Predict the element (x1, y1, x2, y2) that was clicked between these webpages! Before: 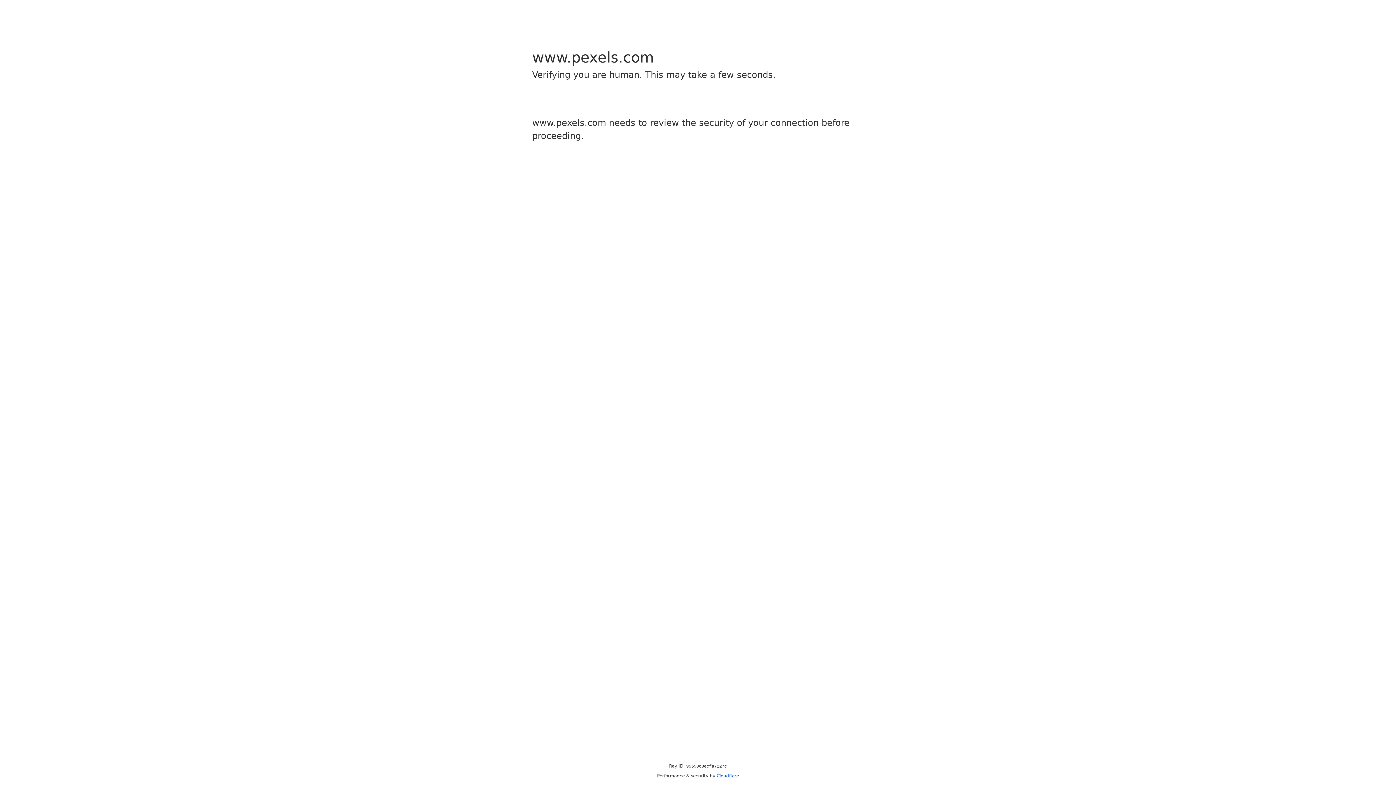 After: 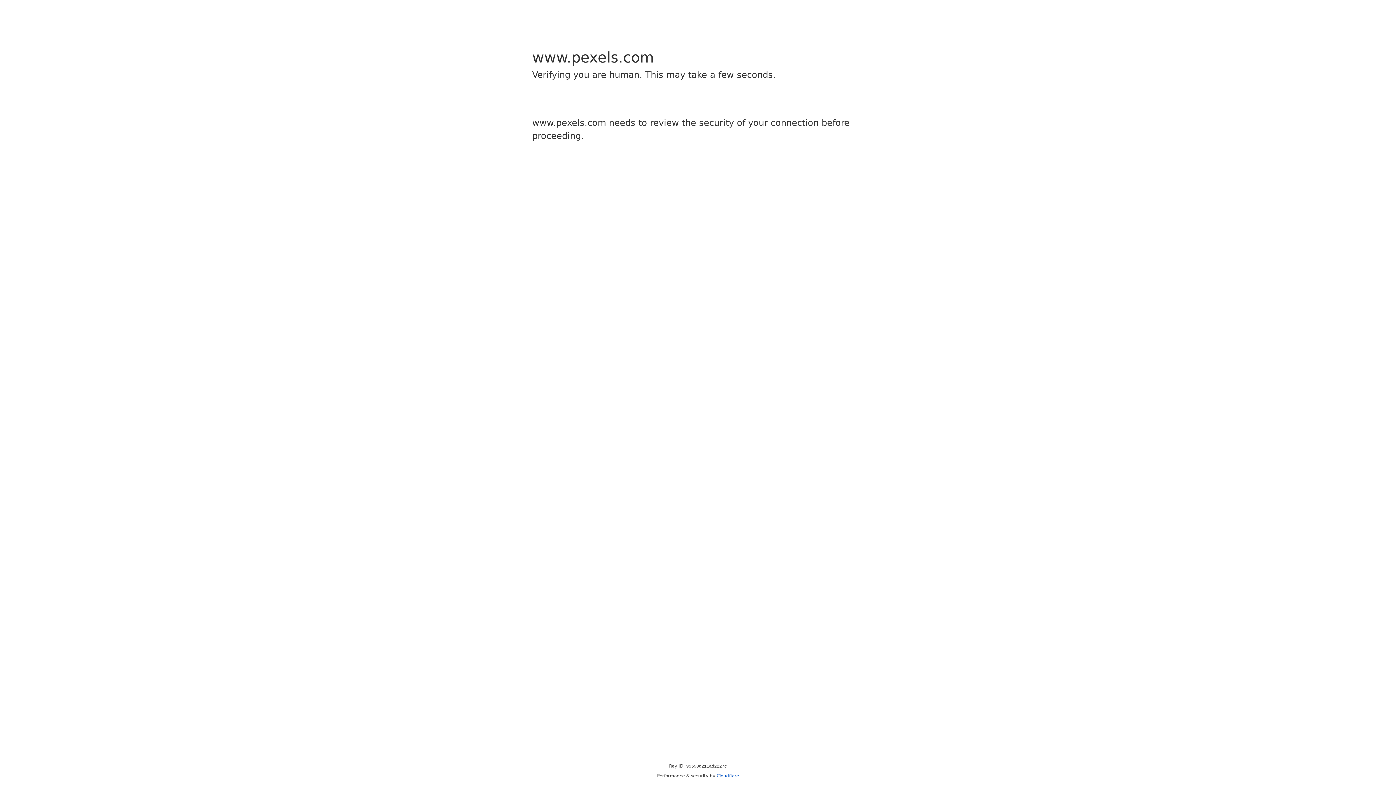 Action: label: Cloudflare bbox: (716, 773, 739, 778)